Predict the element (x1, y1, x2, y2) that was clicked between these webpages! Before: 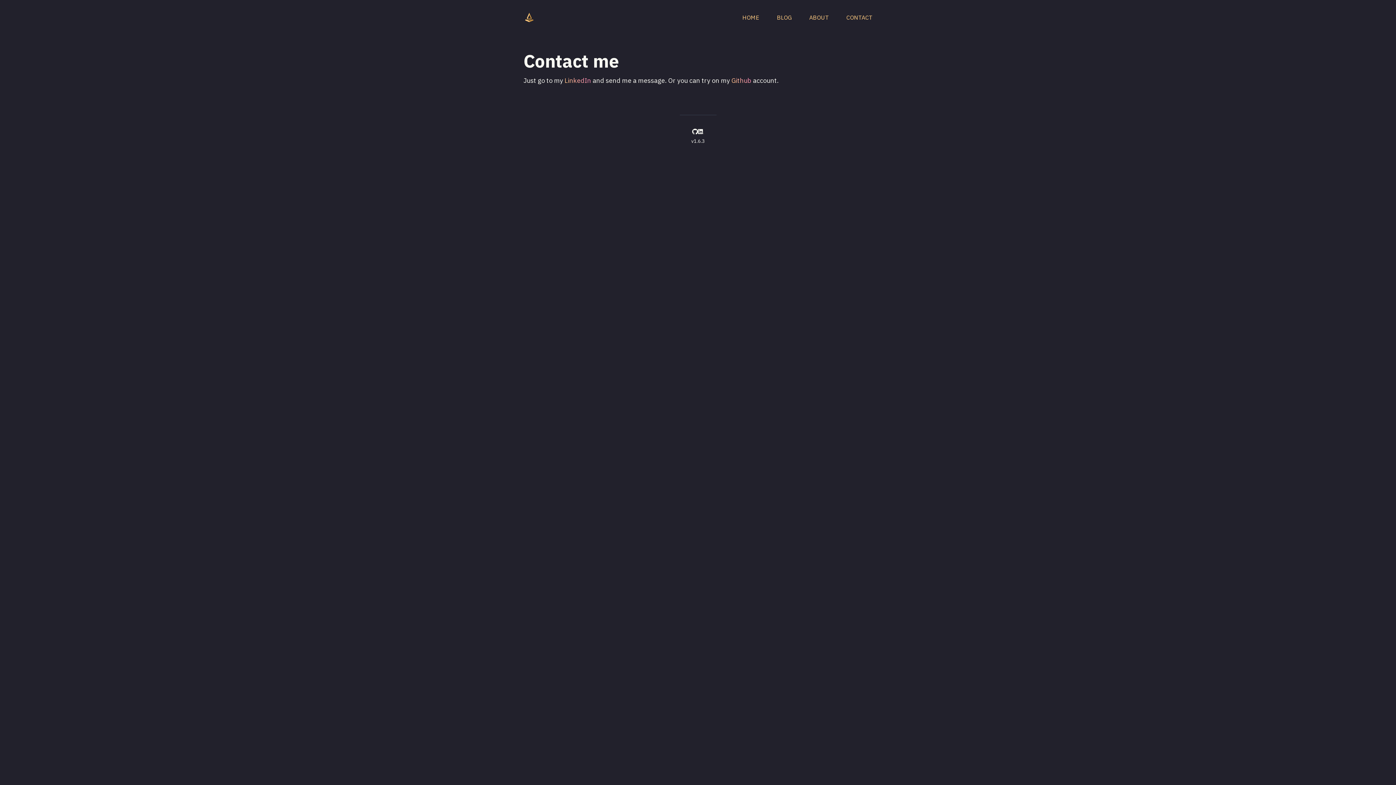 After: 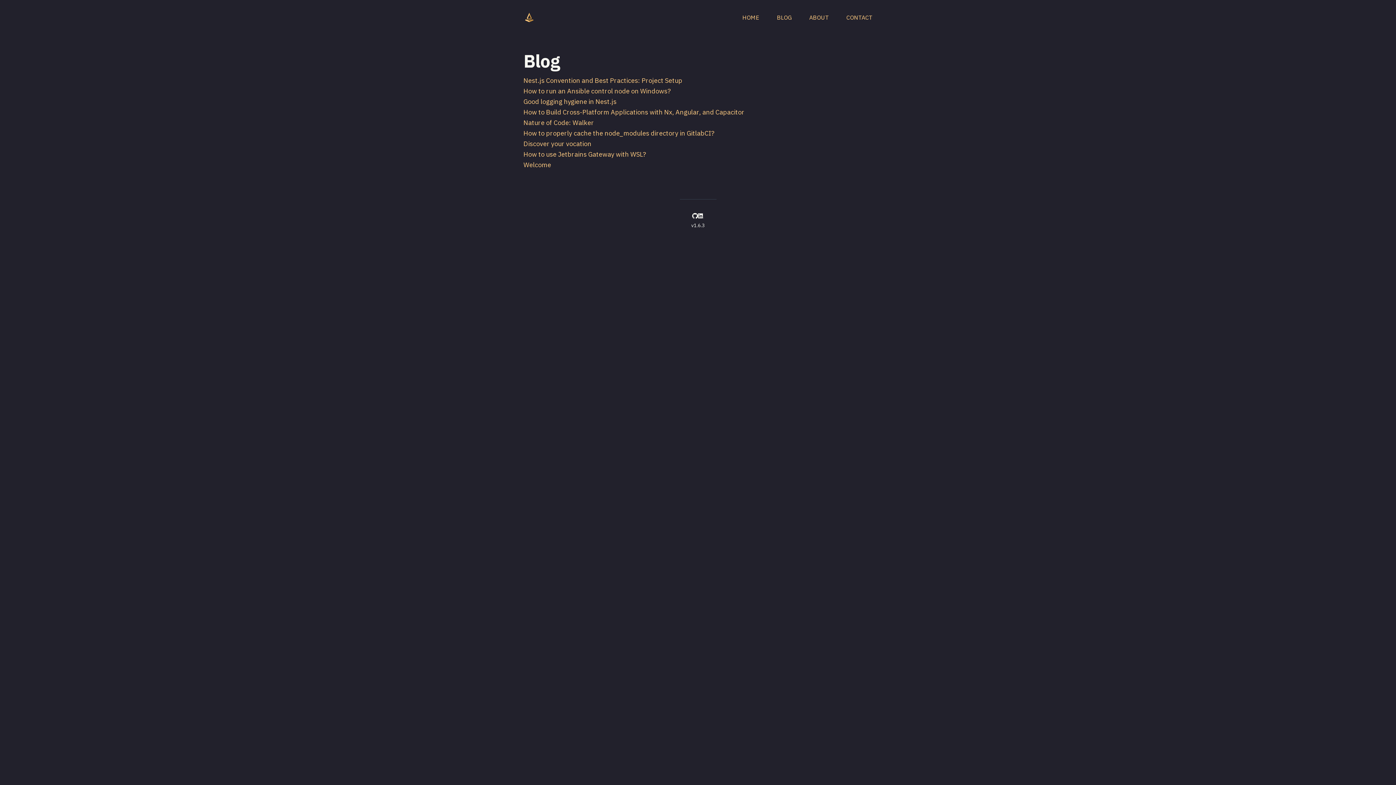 Action: bbox: (777, 13, 792, 21) label: BLOG